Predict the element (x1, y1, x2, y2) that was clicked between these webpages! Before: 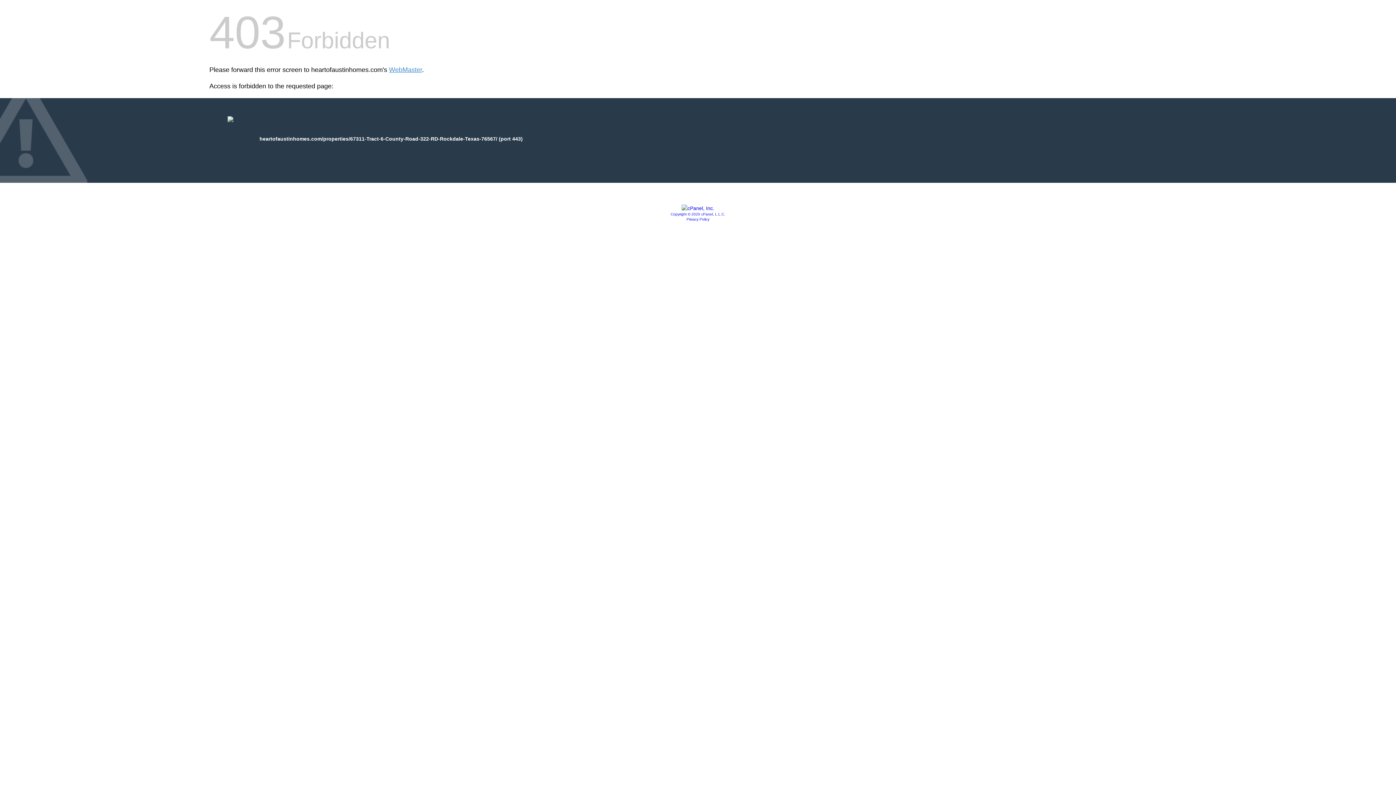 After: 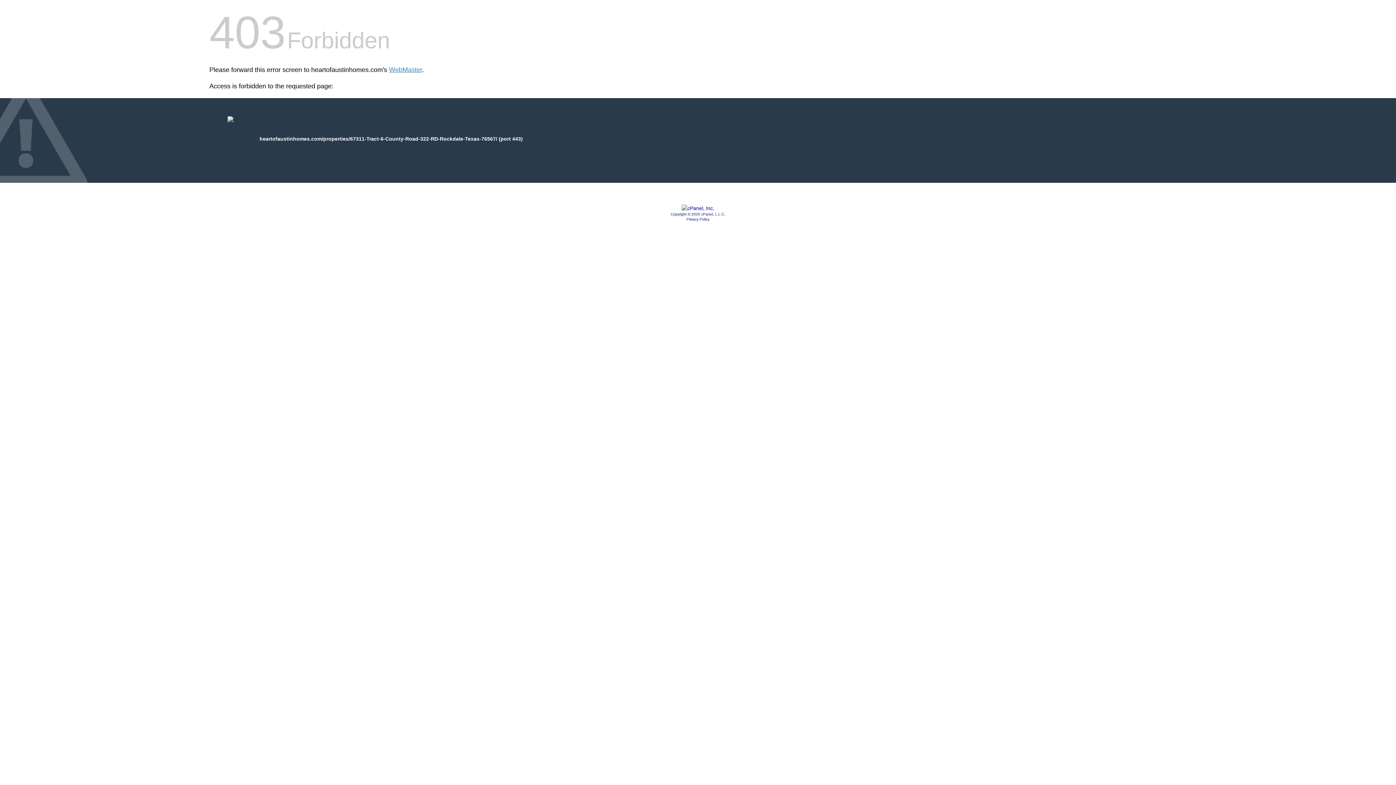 Action: label: Copyright © 2020 cPanel, L.L.C. bbox: (670, 212, 725, 216)